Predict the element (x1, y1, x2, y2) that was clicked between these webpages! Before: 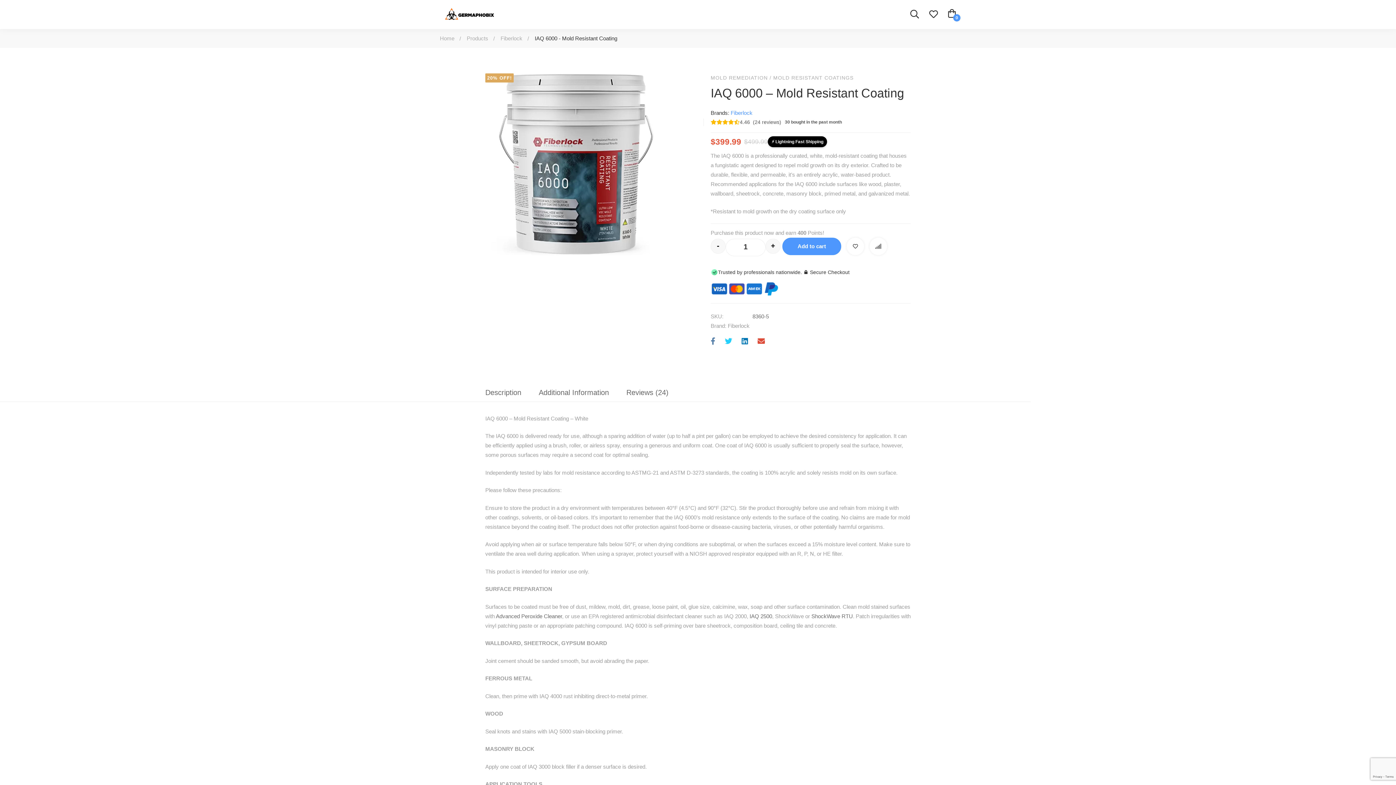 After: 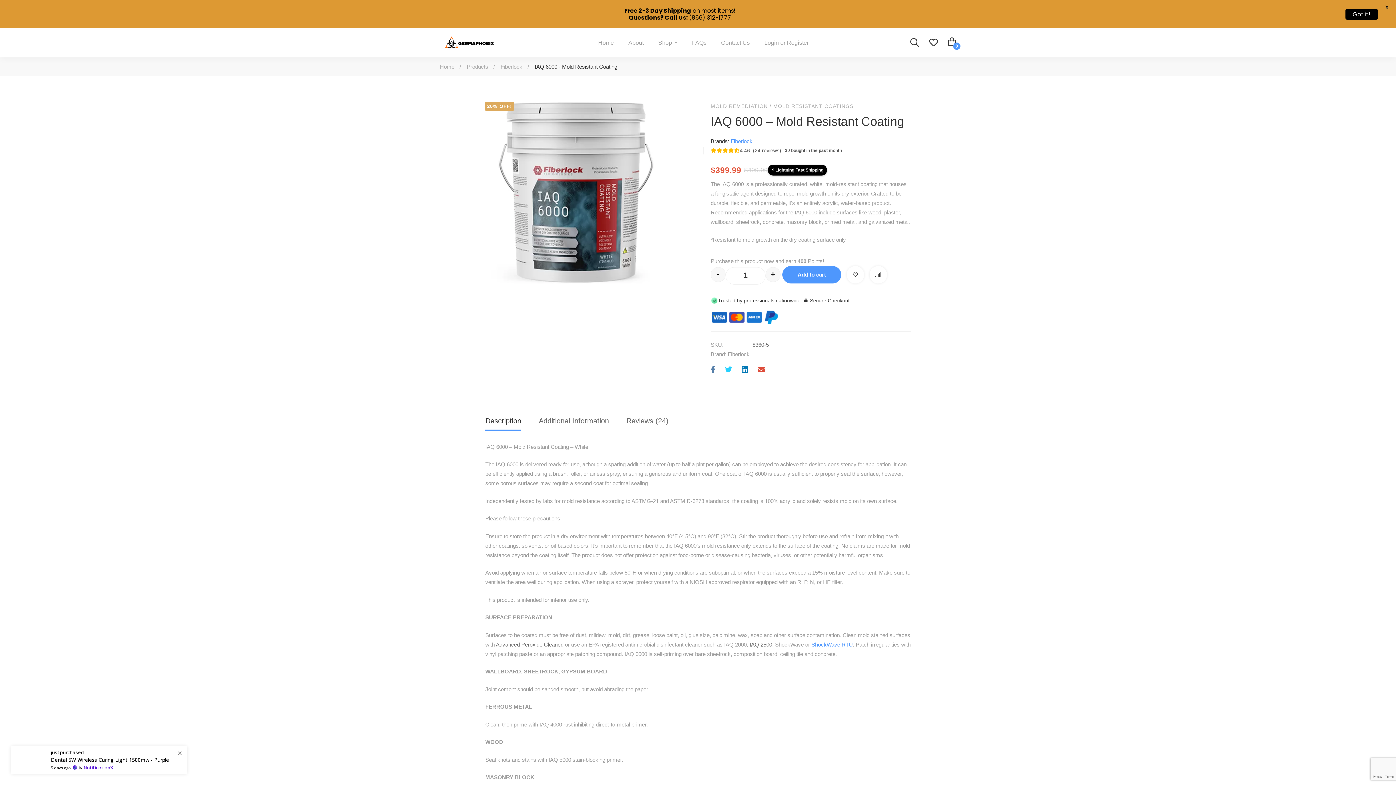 Action: label: ShockWave RTU bbox: (811, 613, 853, 619)